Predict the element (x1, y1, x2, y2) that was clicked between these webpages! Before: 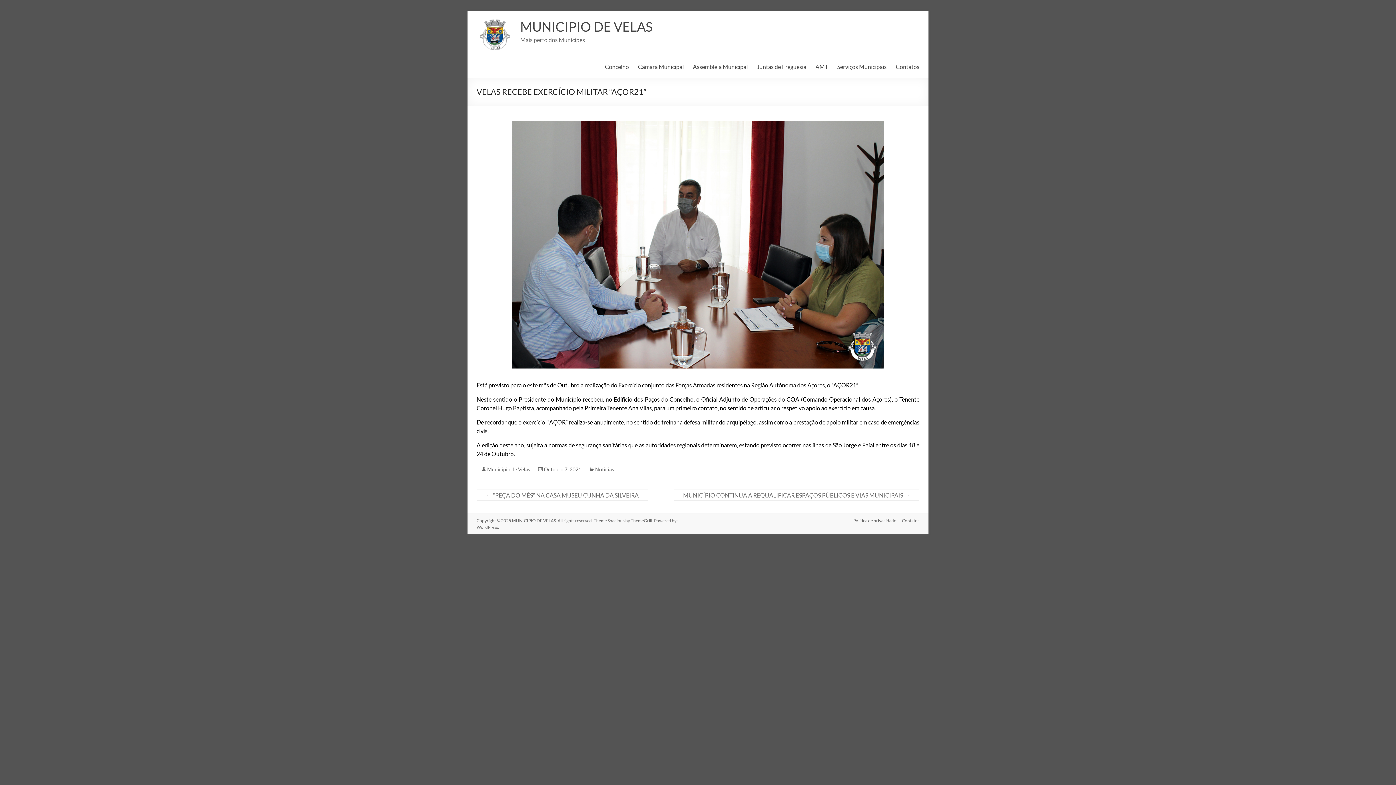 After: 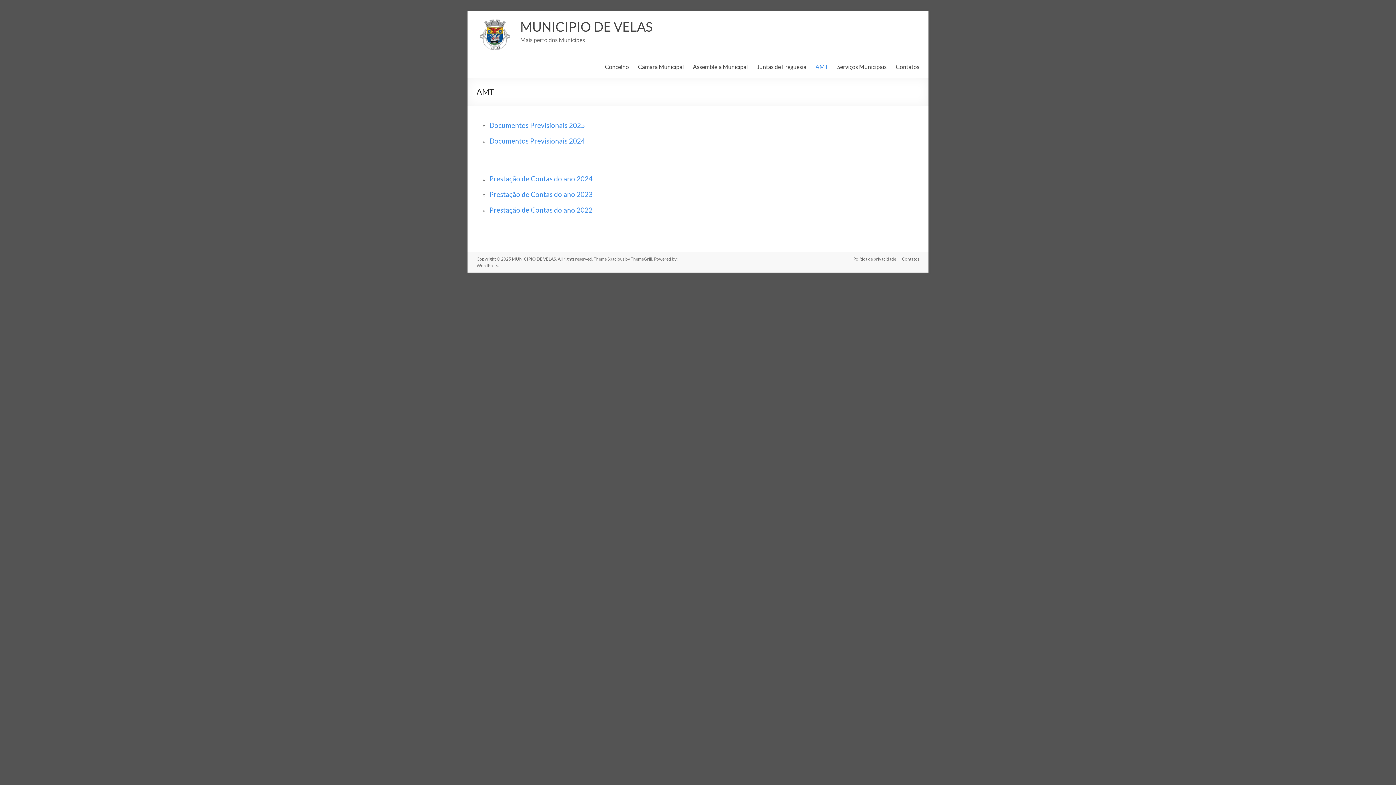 Action: label: AMT bbox: (815, 61, 828, 72)